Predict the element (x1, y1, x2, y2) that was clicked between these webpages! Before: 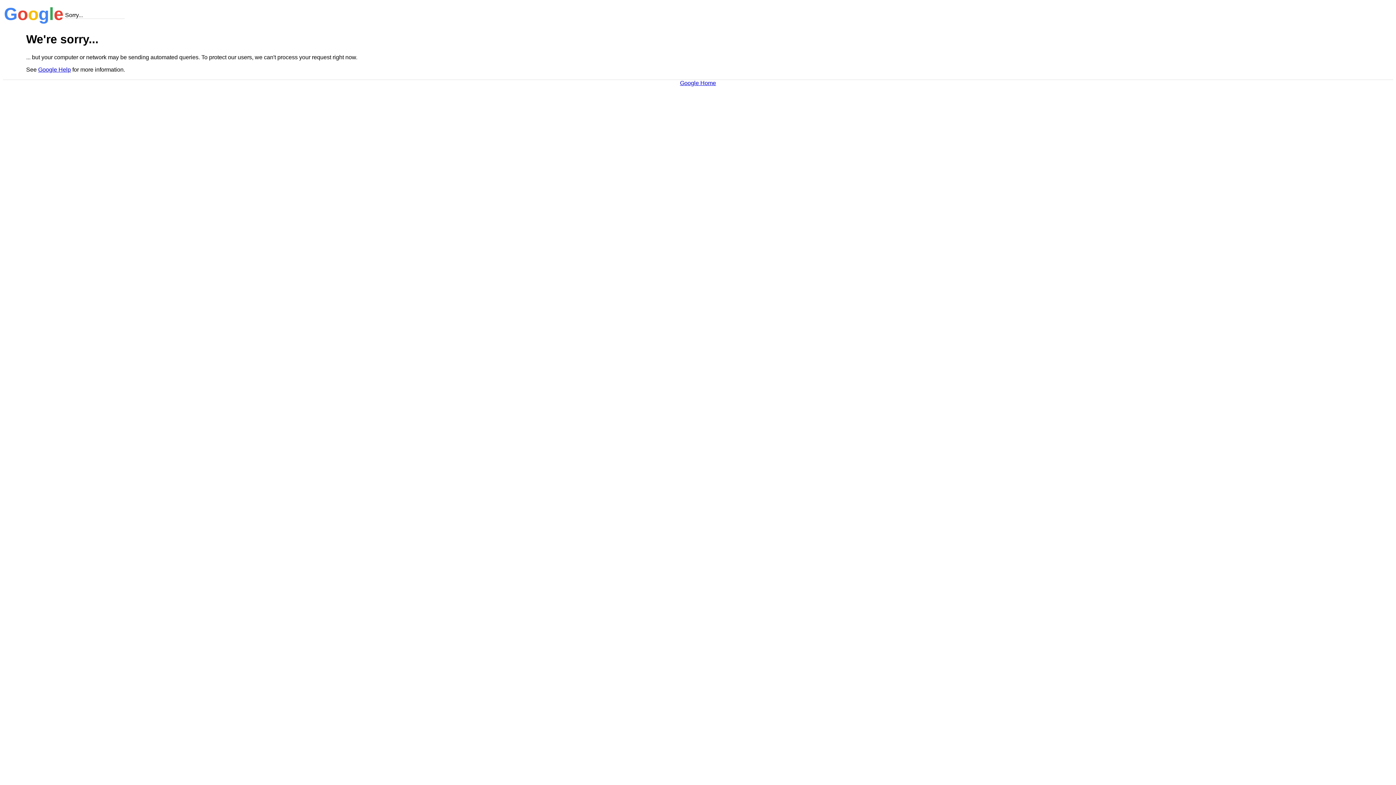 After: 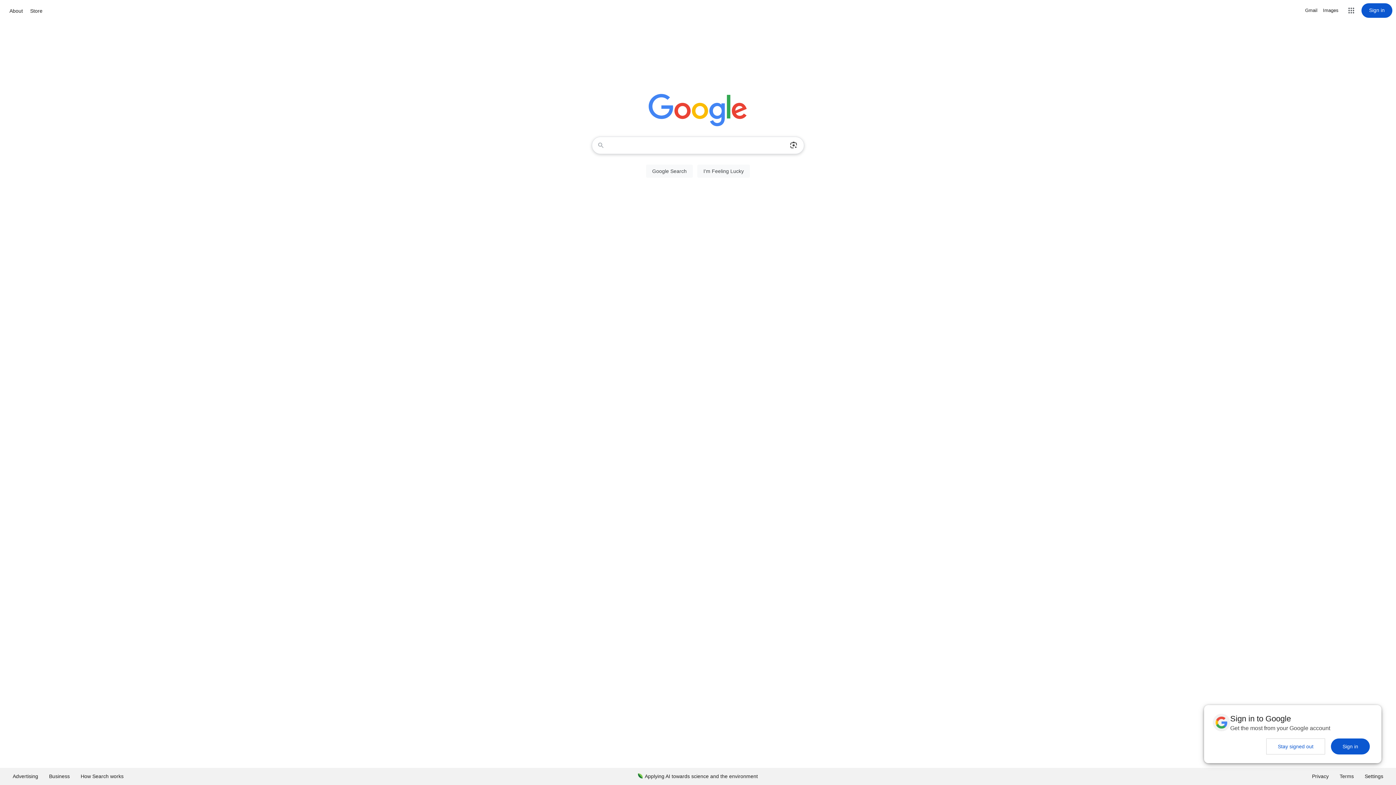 Action: bbox: (680, 79, 716, 86) label: Google Home